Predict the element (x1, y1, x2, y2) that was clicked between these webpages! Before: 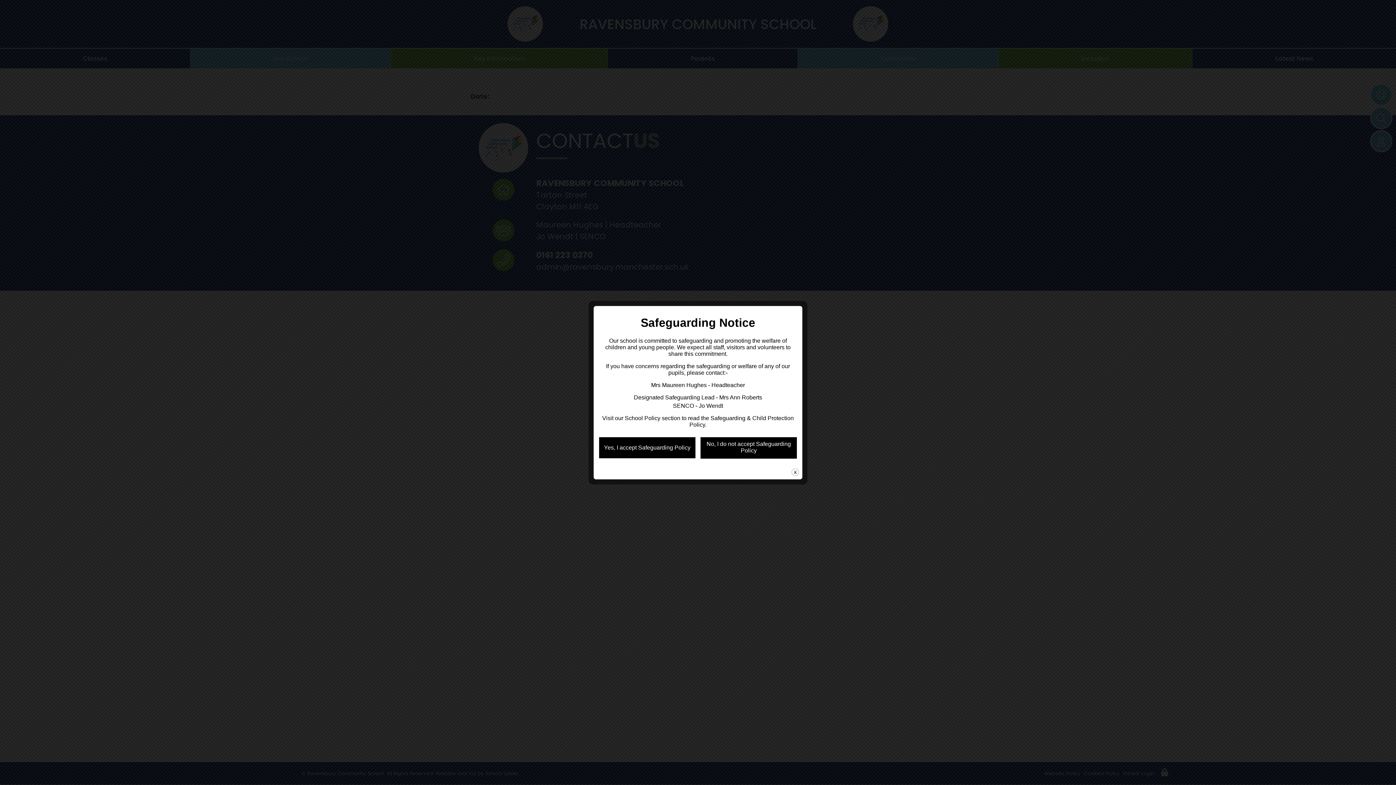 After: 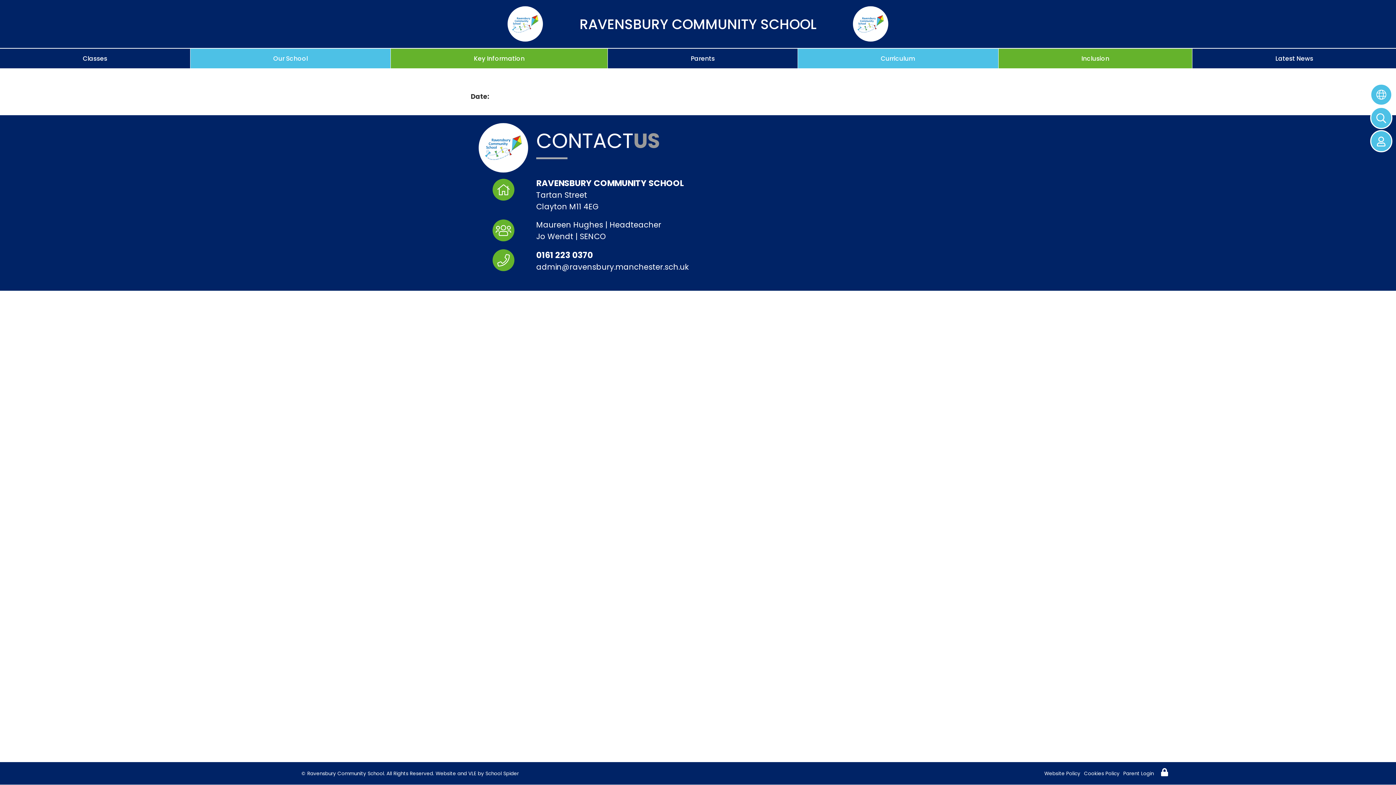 Action: bbox: (790, 468, 800, 477) label: close